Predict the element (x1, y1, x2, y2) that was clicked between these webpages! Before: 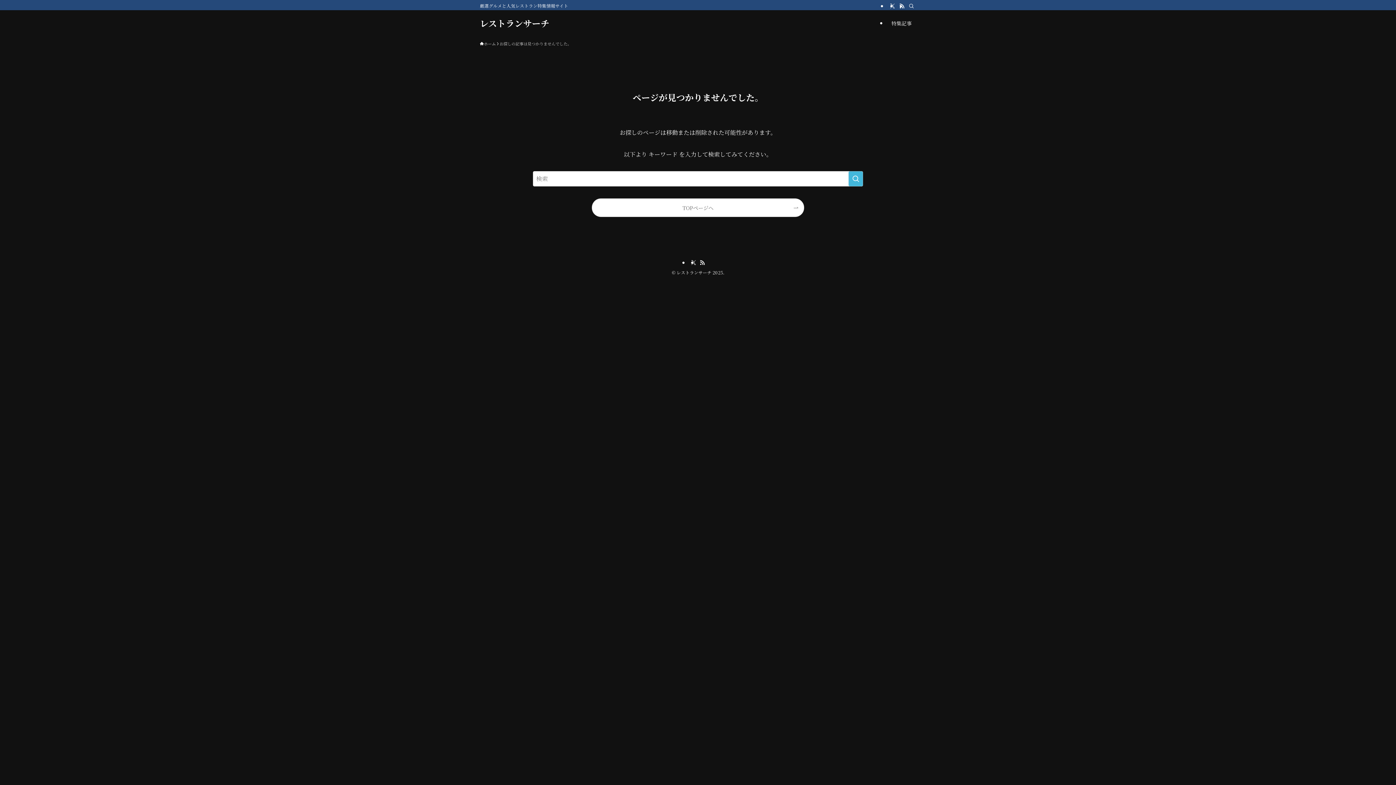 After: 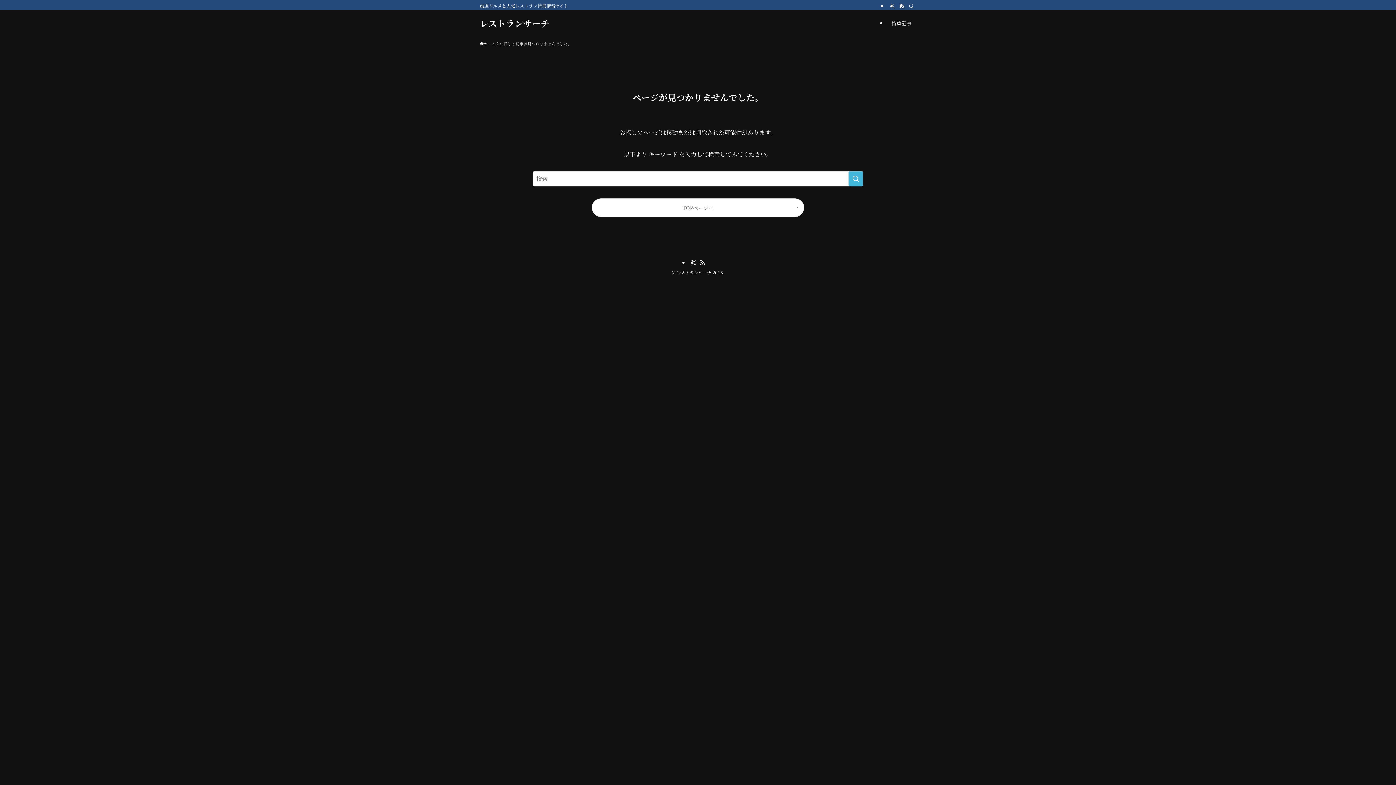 Action: bbox: (699, 259, 705, 266) label: rss